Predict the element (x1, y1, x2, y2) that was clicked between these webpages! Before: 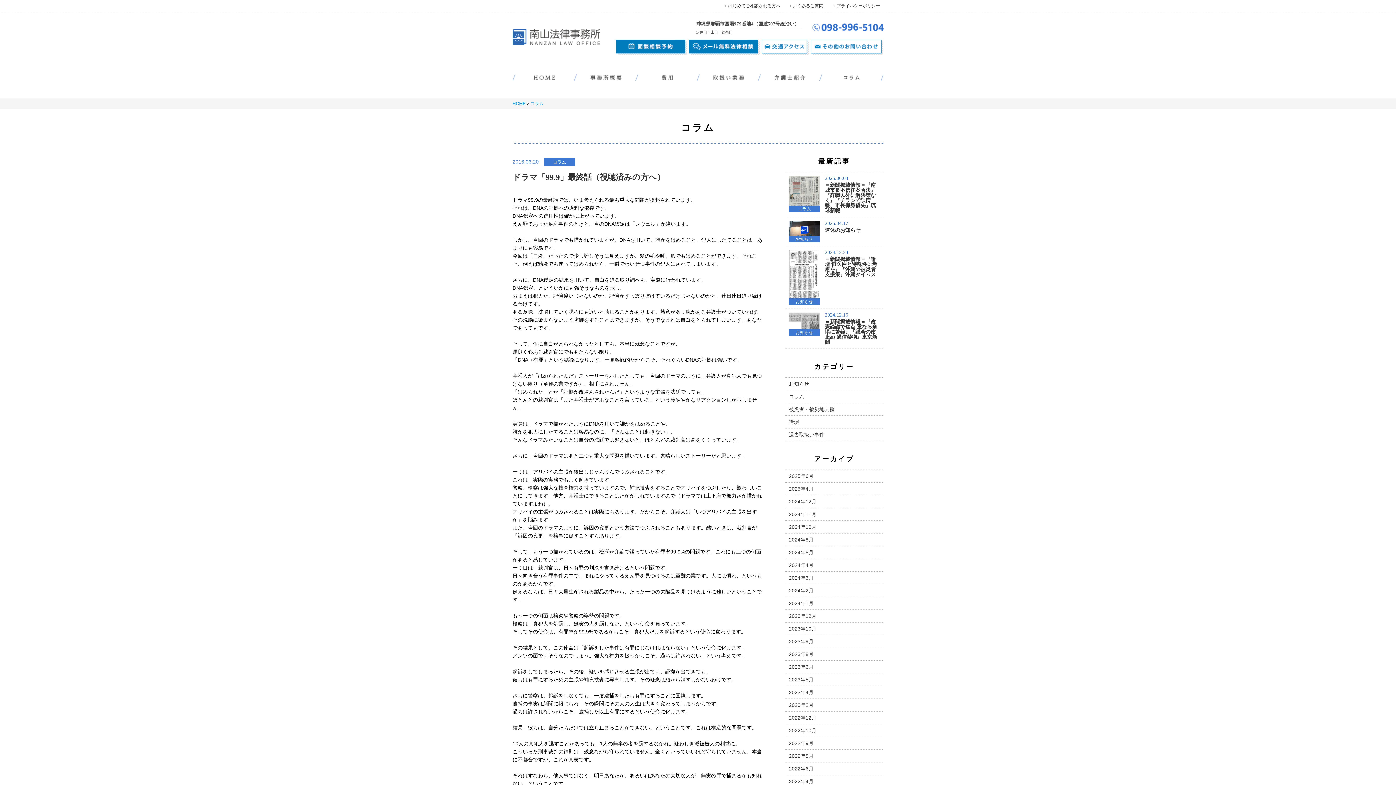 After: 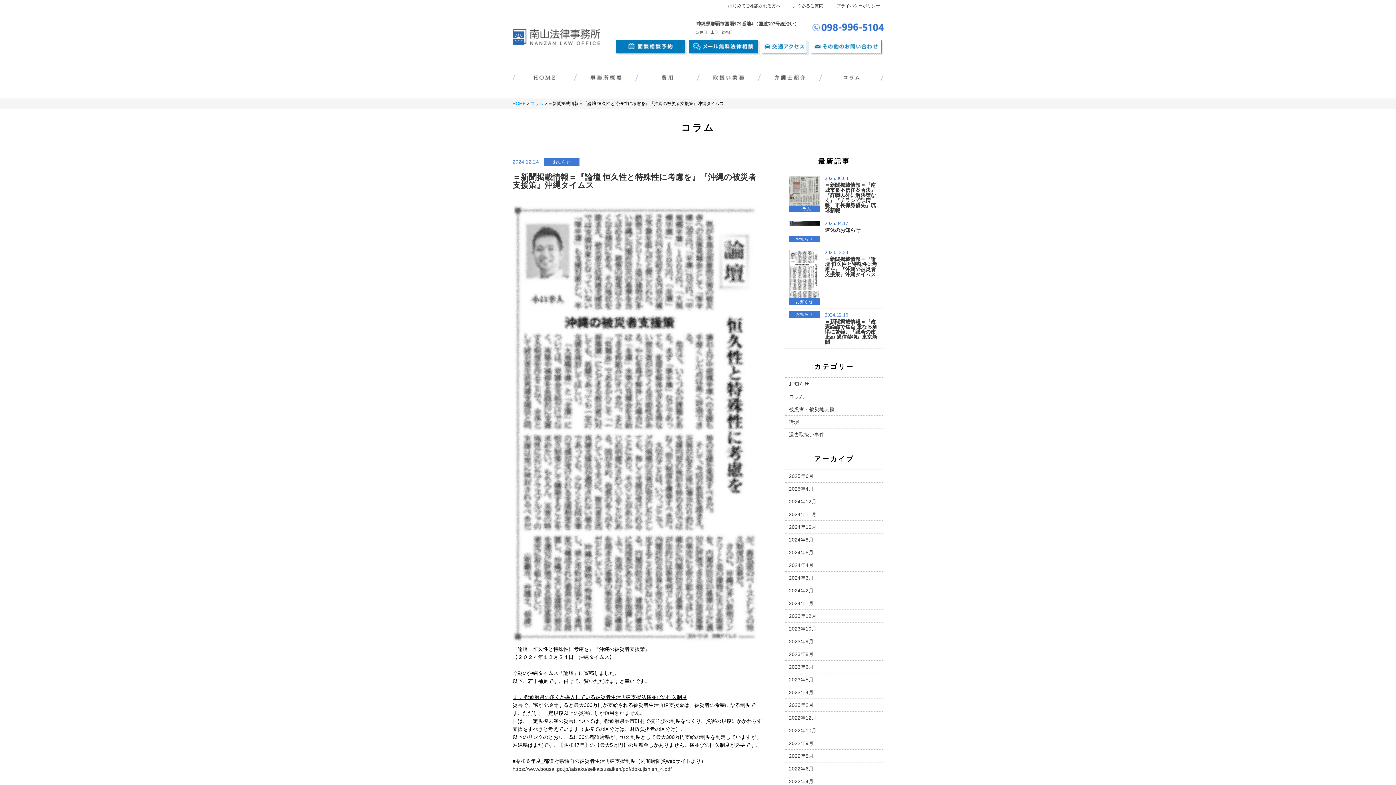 Action: bbox: (825, 299, 879, 305) label: 2024.12.24
＝新聞掲載情報＝『論壇 恒久性と特殊性に考慮を』『沖縄の被災者支援策』沖縄タイムス